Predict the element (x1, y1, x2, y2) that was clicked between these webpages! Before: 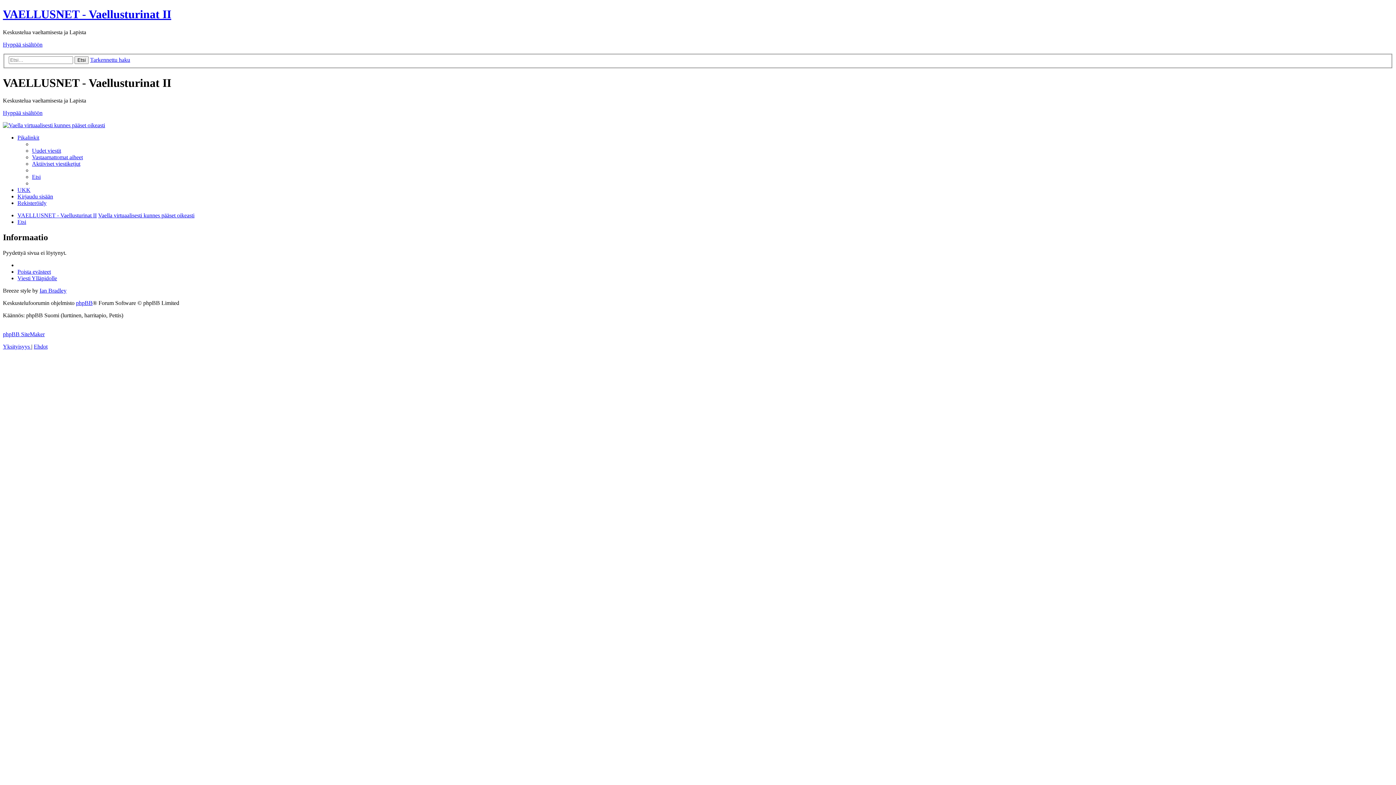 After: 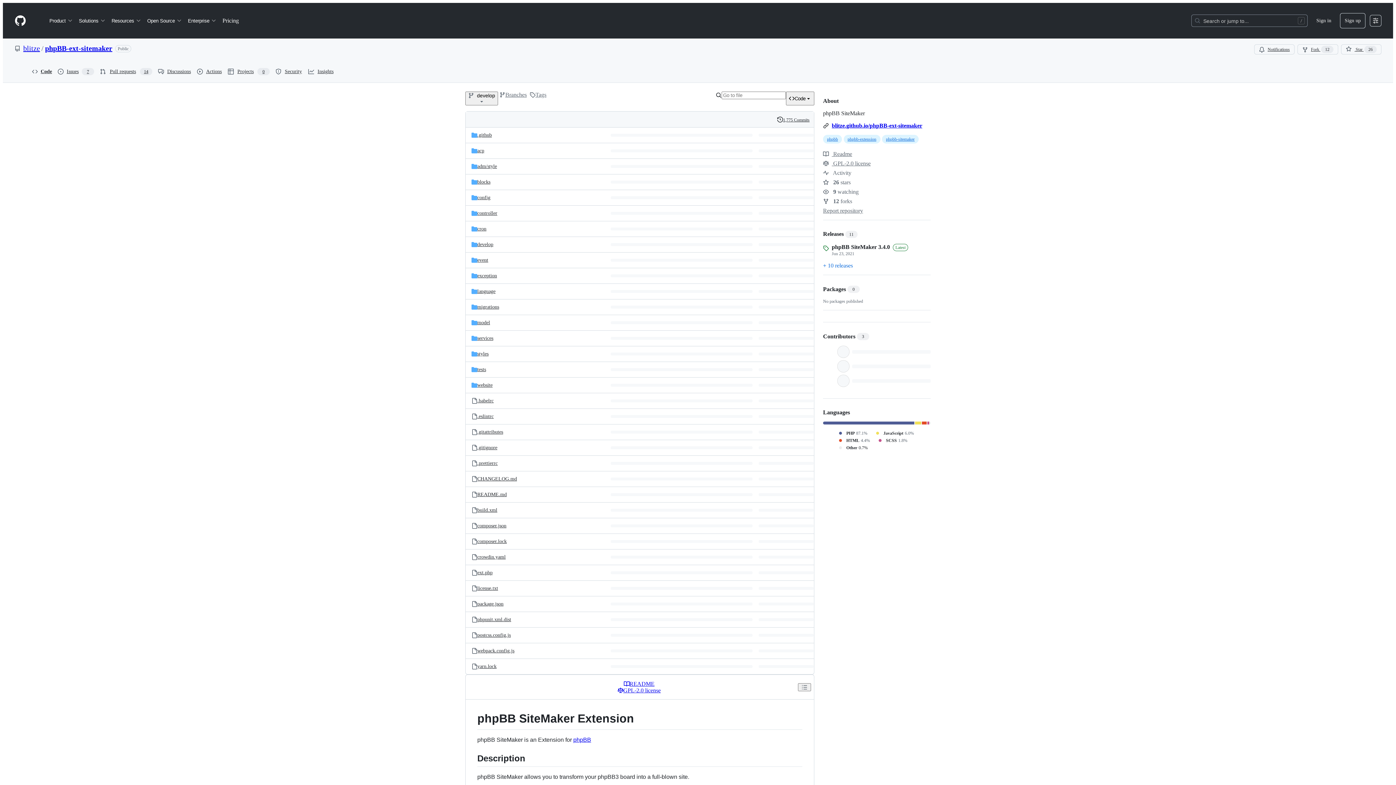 Action: label: phpBB SiteMaker bbox: (2, 331, 44, 337)